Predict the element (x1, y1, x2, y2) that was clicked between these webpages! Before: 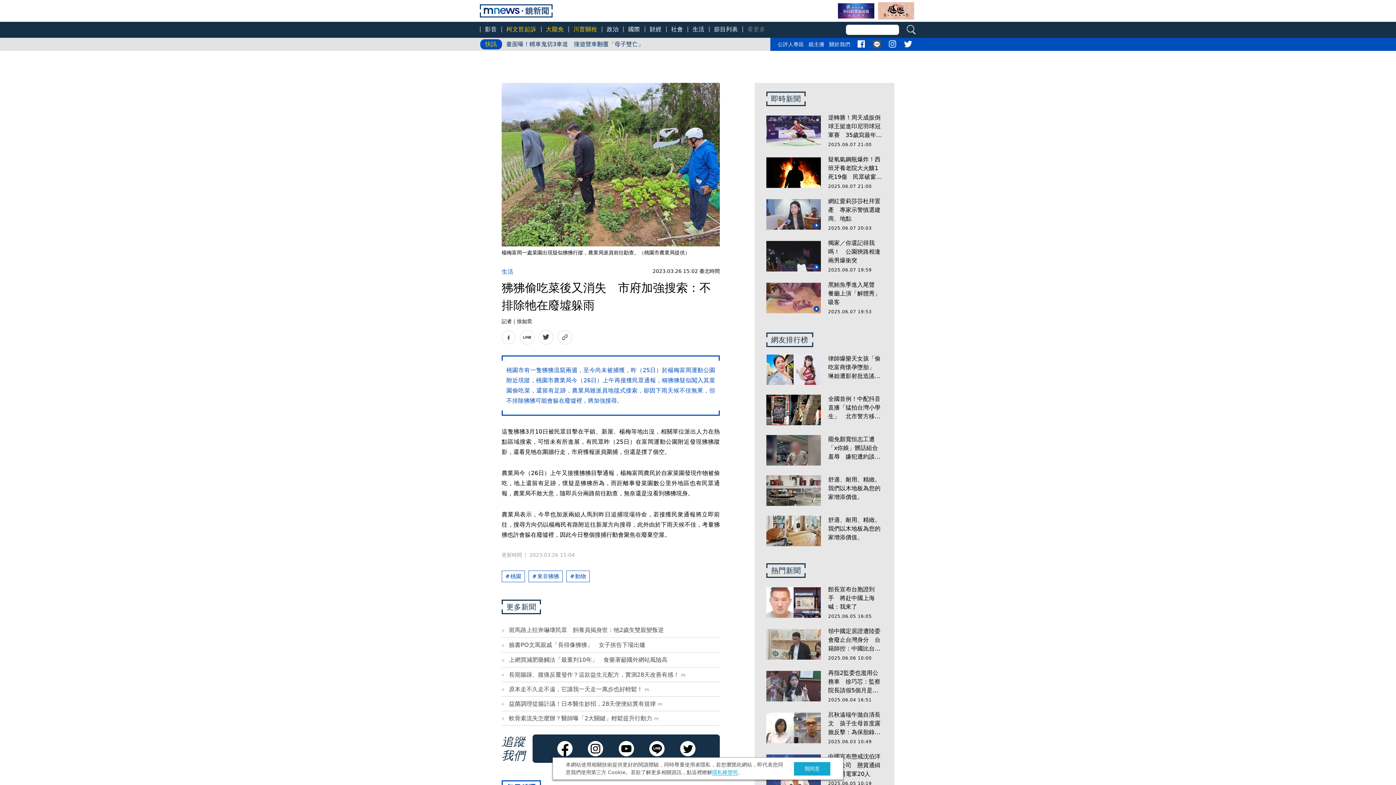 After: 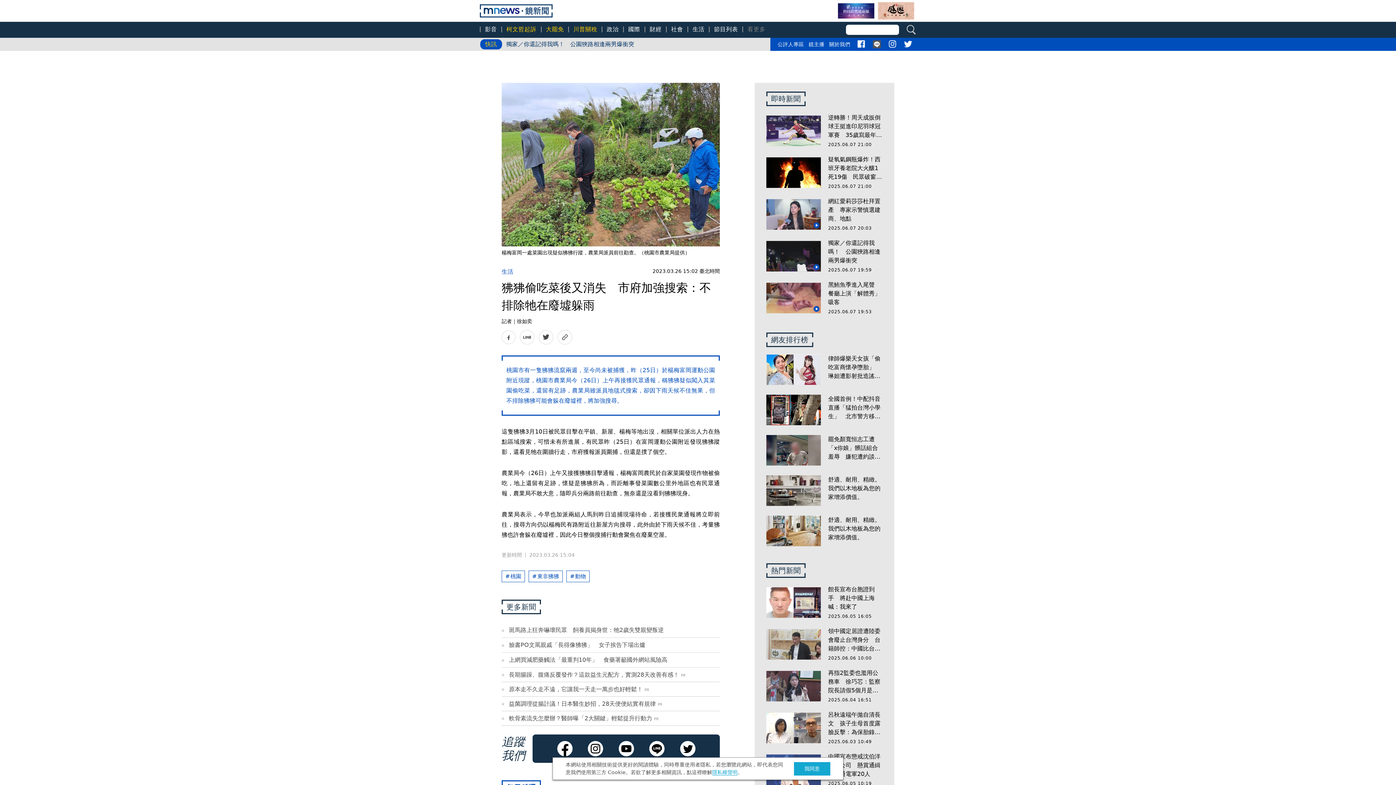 Action: bbox: (766, 710, 882, 745) label: 呂秋遠端午拋自清長文　孩子生母首度露臉反擊：為保胎錄音蒐證
2025.06.03 10:49